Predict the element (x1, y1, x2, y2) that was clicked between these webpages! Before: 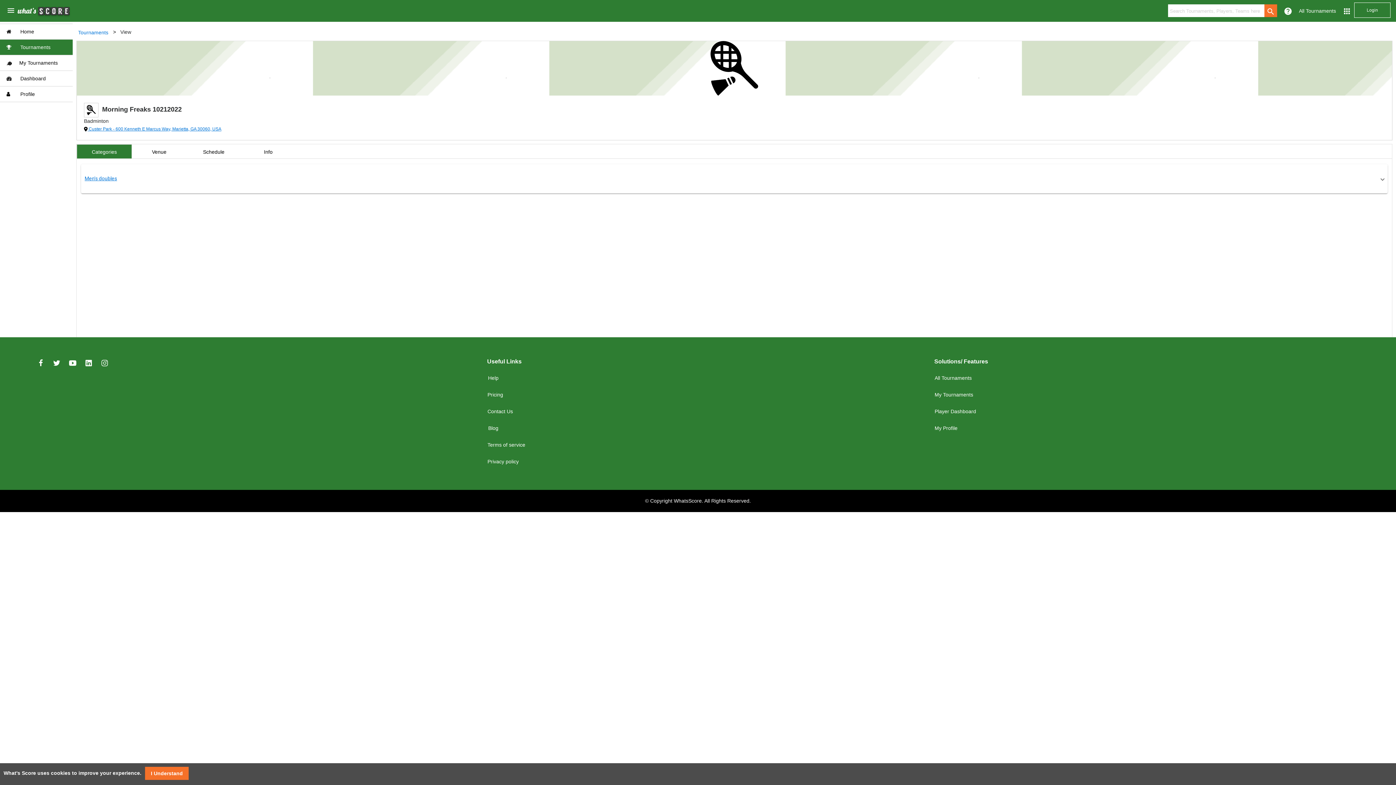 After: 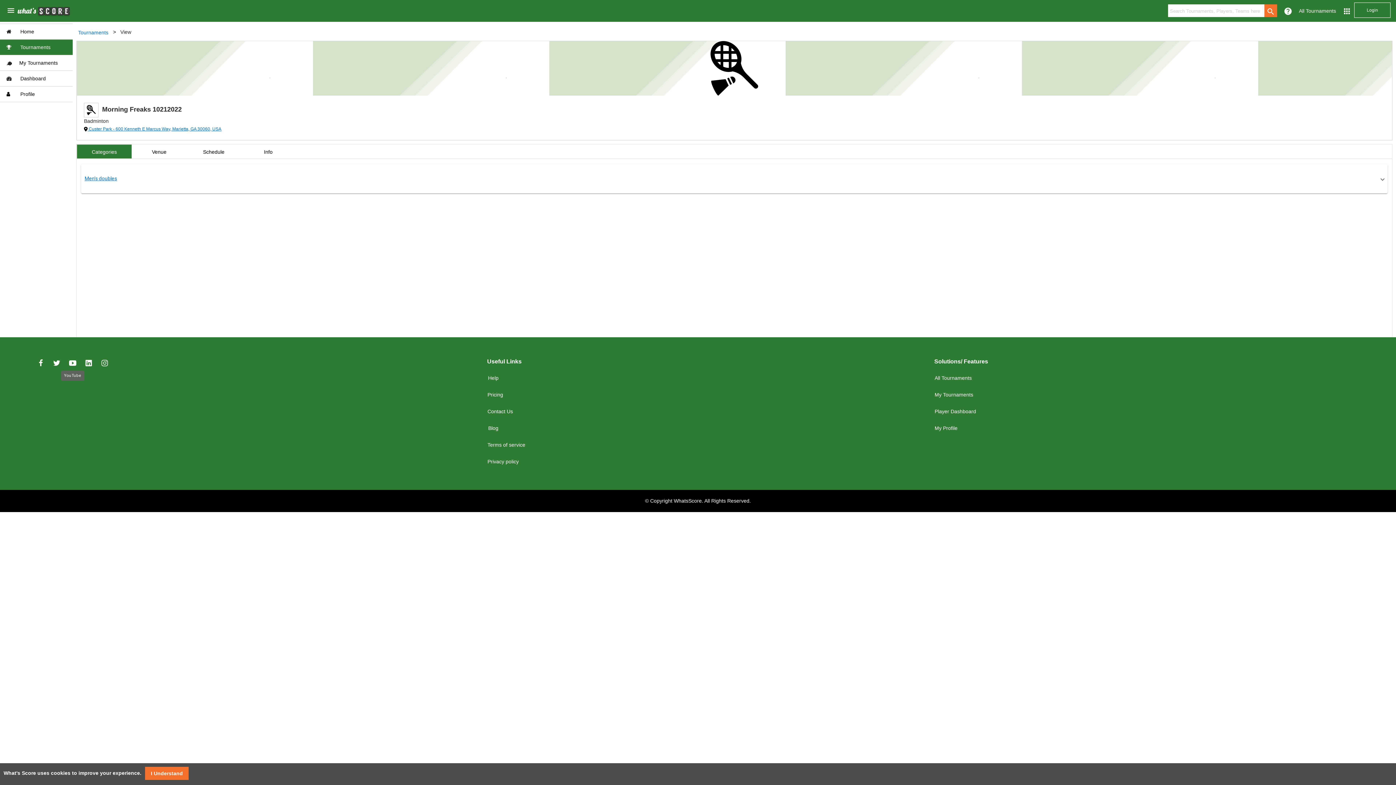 Action: bbox: (65, 359, 80, 365)